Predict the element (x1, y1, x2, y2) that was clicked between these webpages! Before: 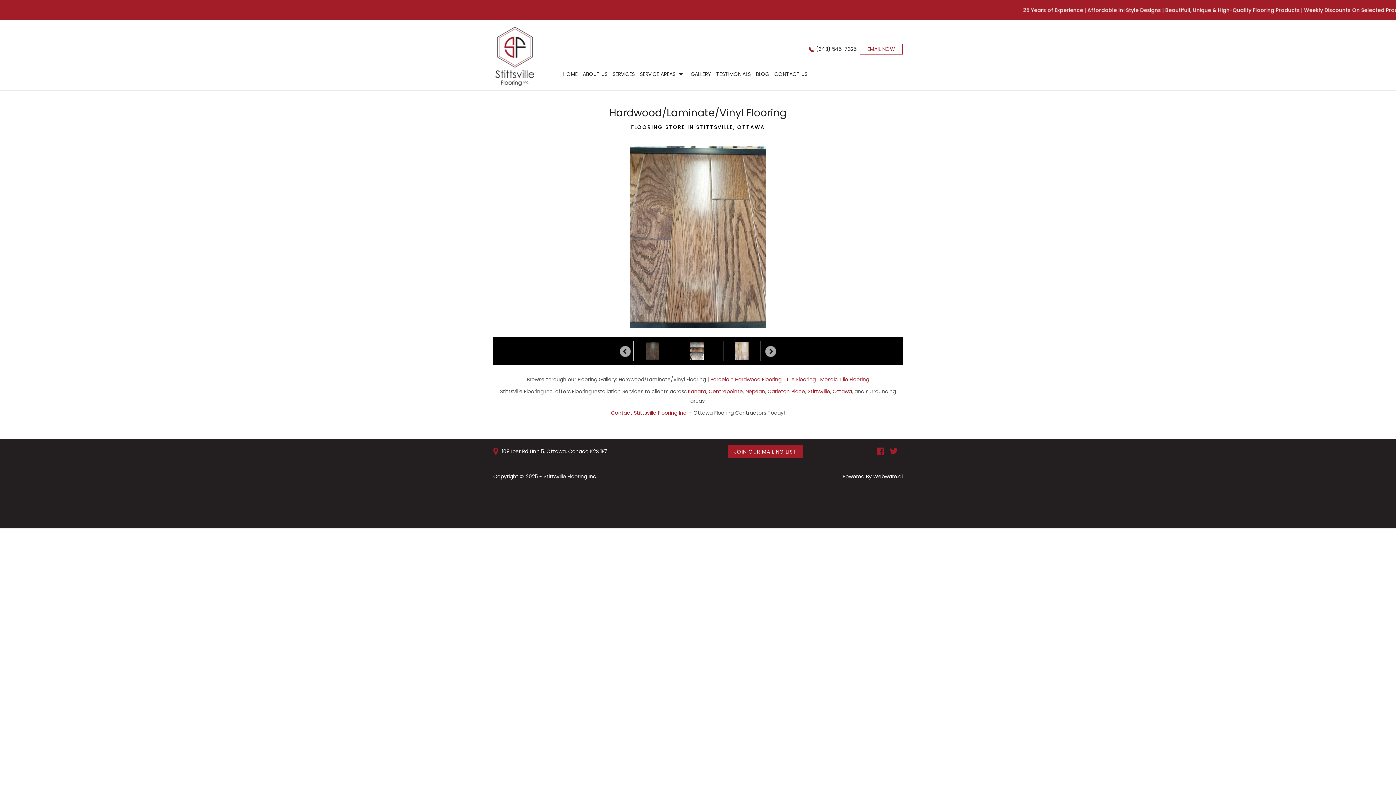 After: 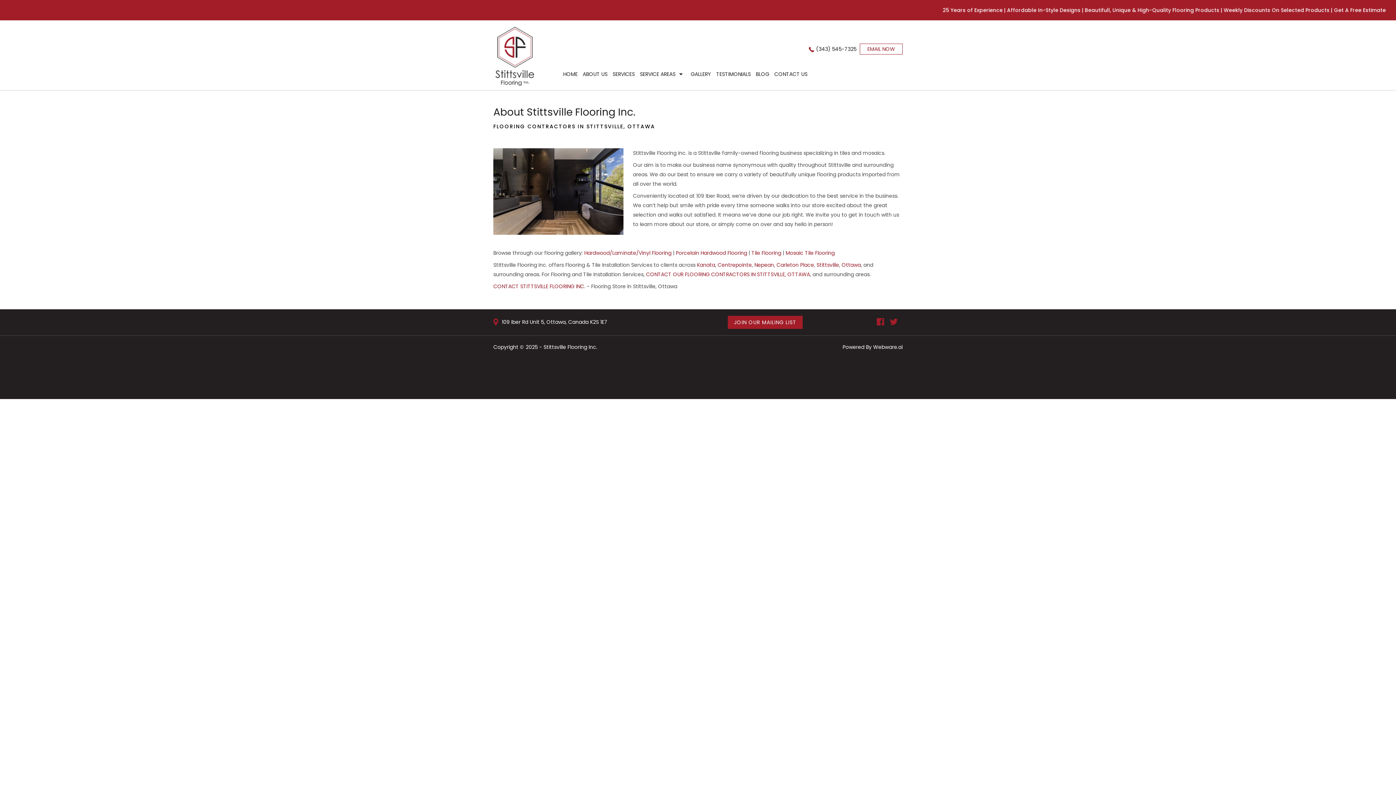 Action: label: ABOUT US bbox: (580, 69, 610, 78)